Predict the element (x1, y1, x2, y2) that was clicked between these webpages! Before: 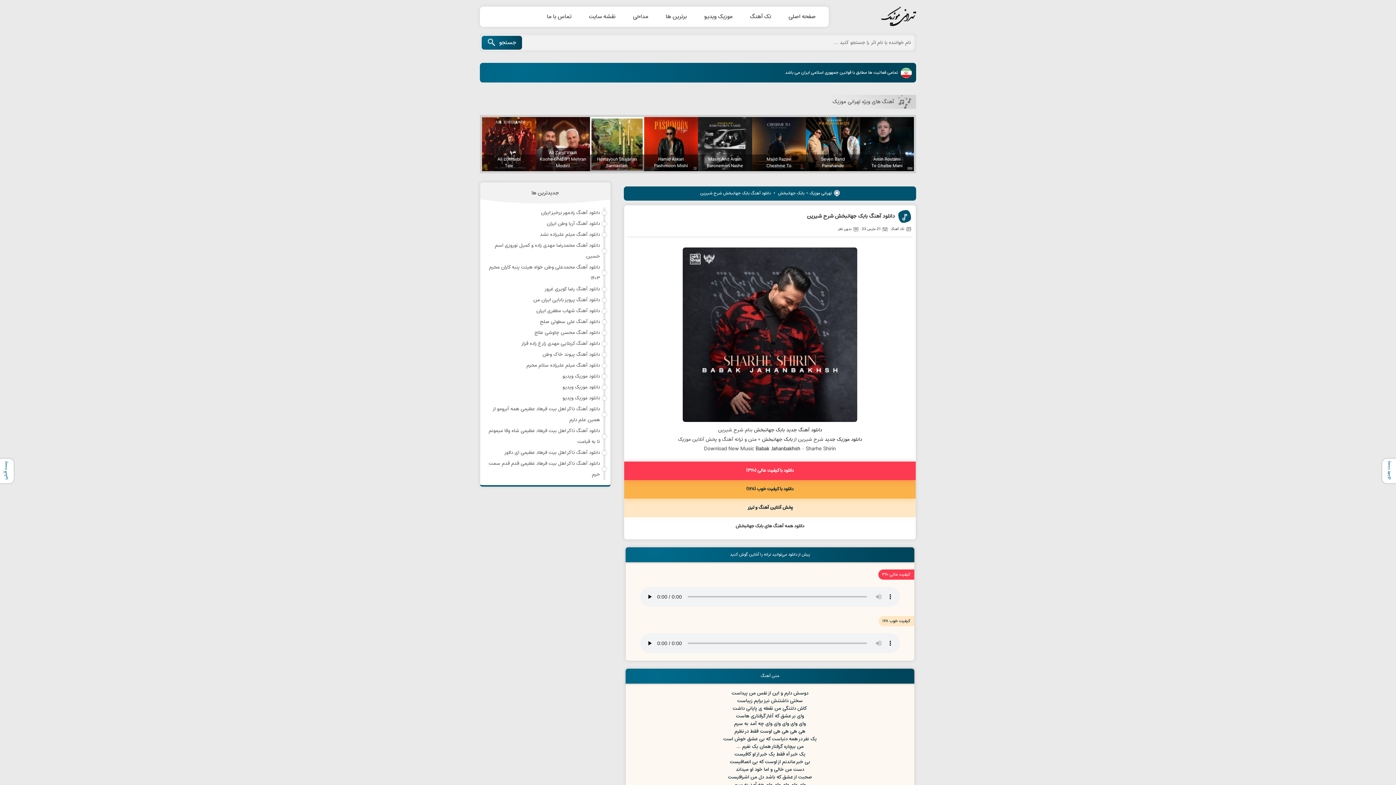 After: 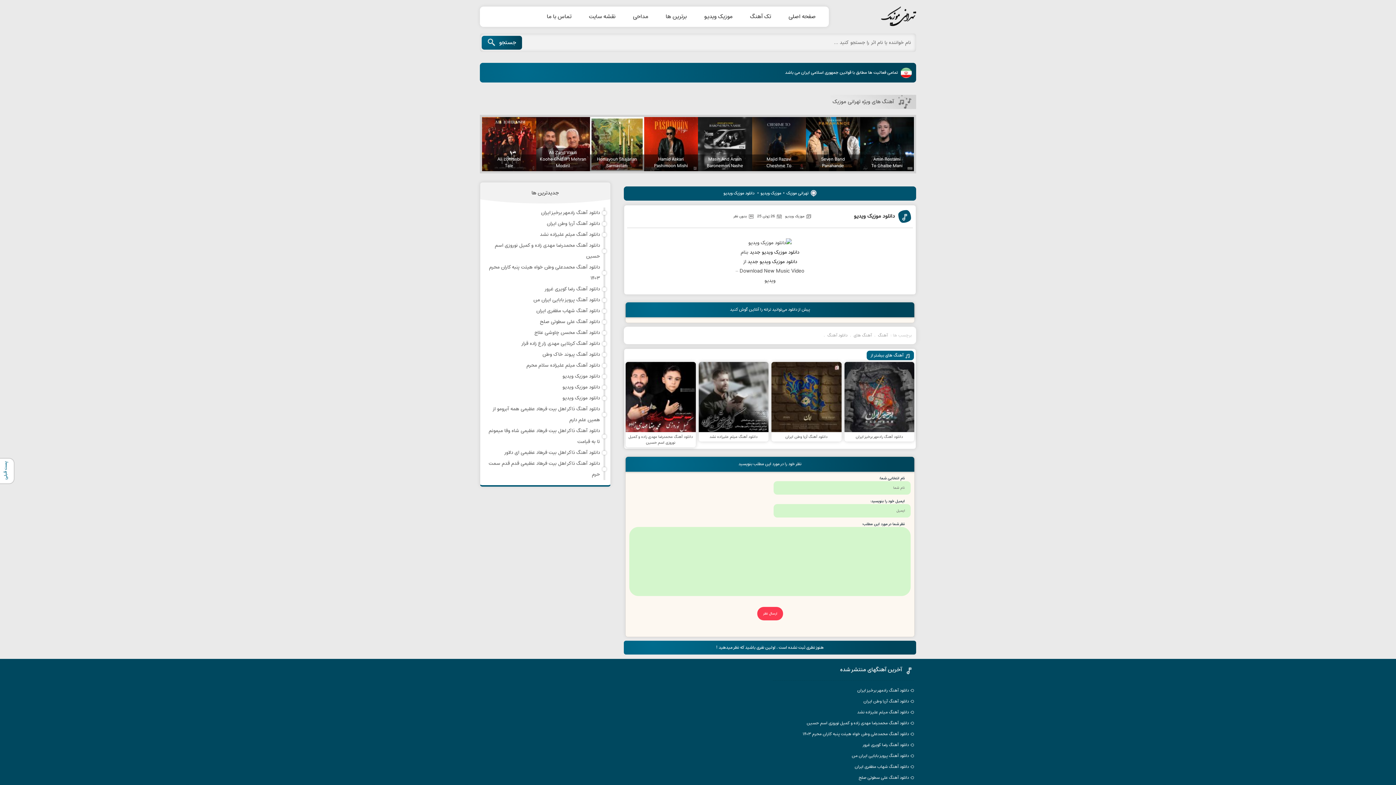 Action: bbox: (562, 372, 600, 380) label: دانلود موزیک ویدیو